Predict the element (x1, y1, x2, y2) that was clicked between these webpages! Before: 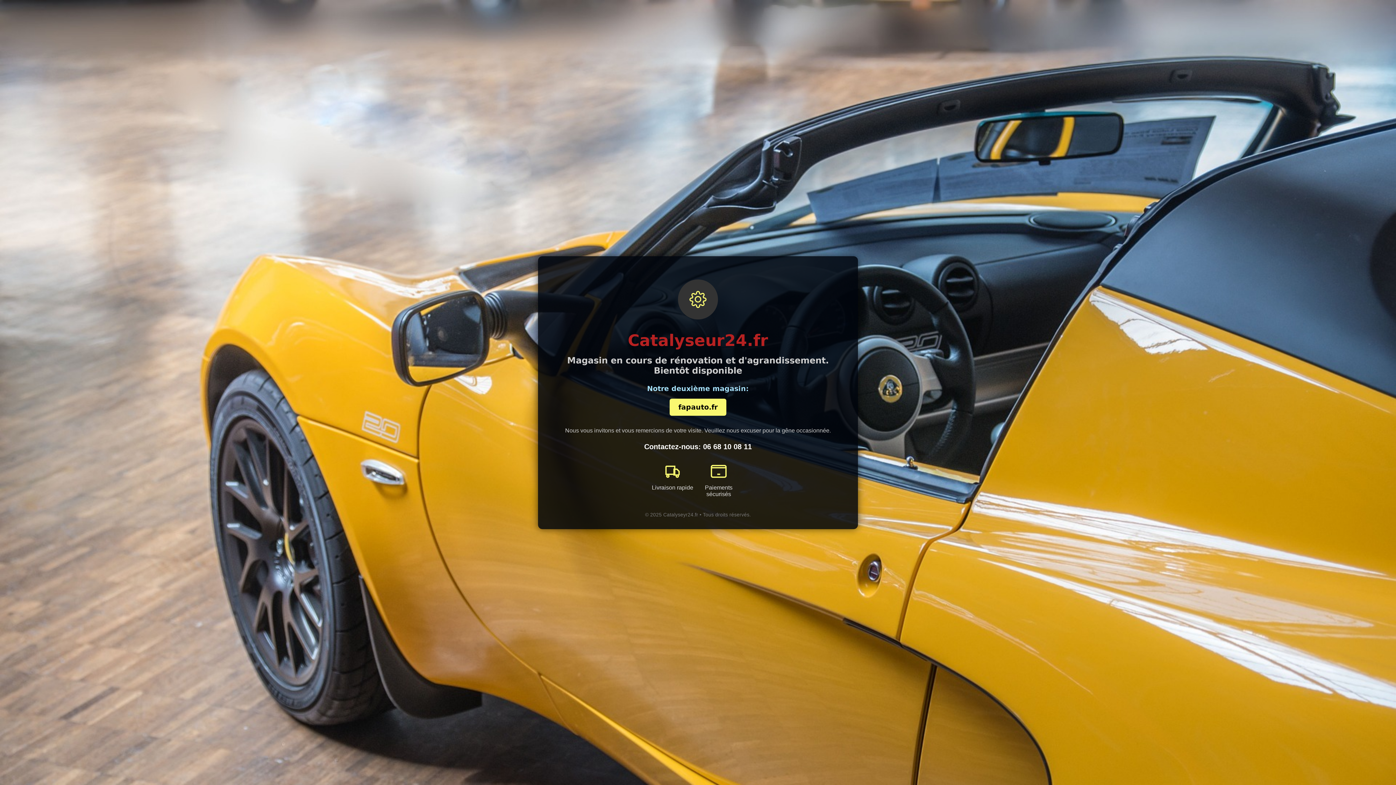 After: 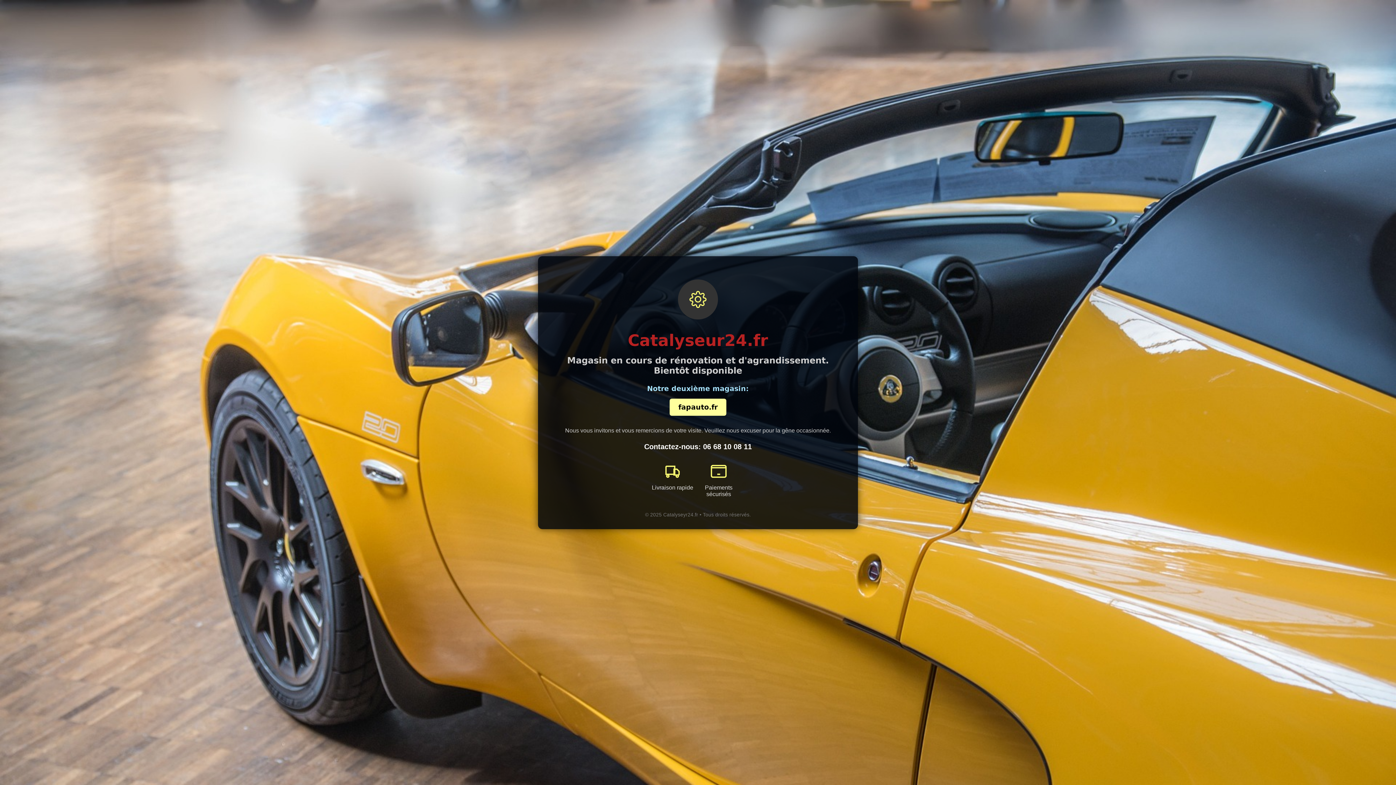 Action: bbox: (669, 398, 726, 415) label: fapauto.fr